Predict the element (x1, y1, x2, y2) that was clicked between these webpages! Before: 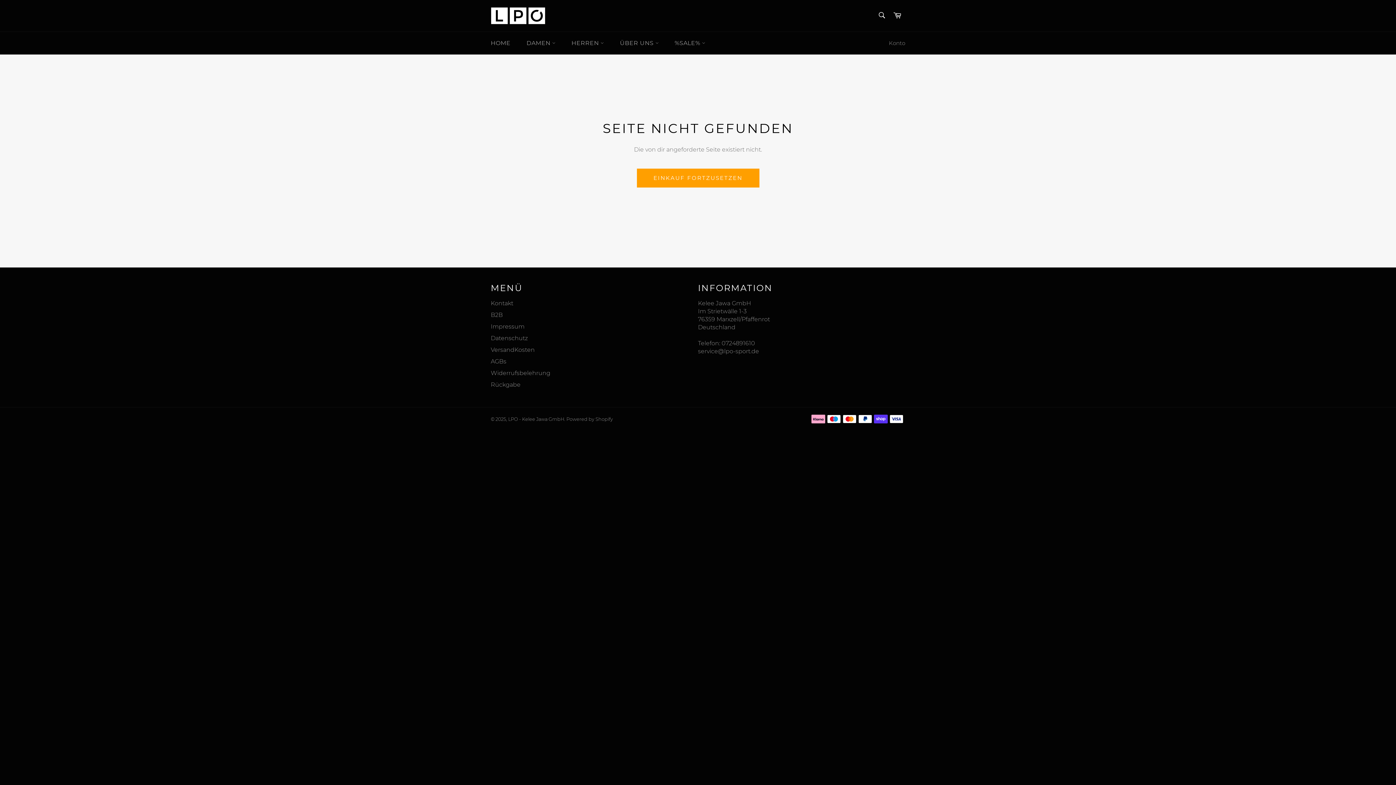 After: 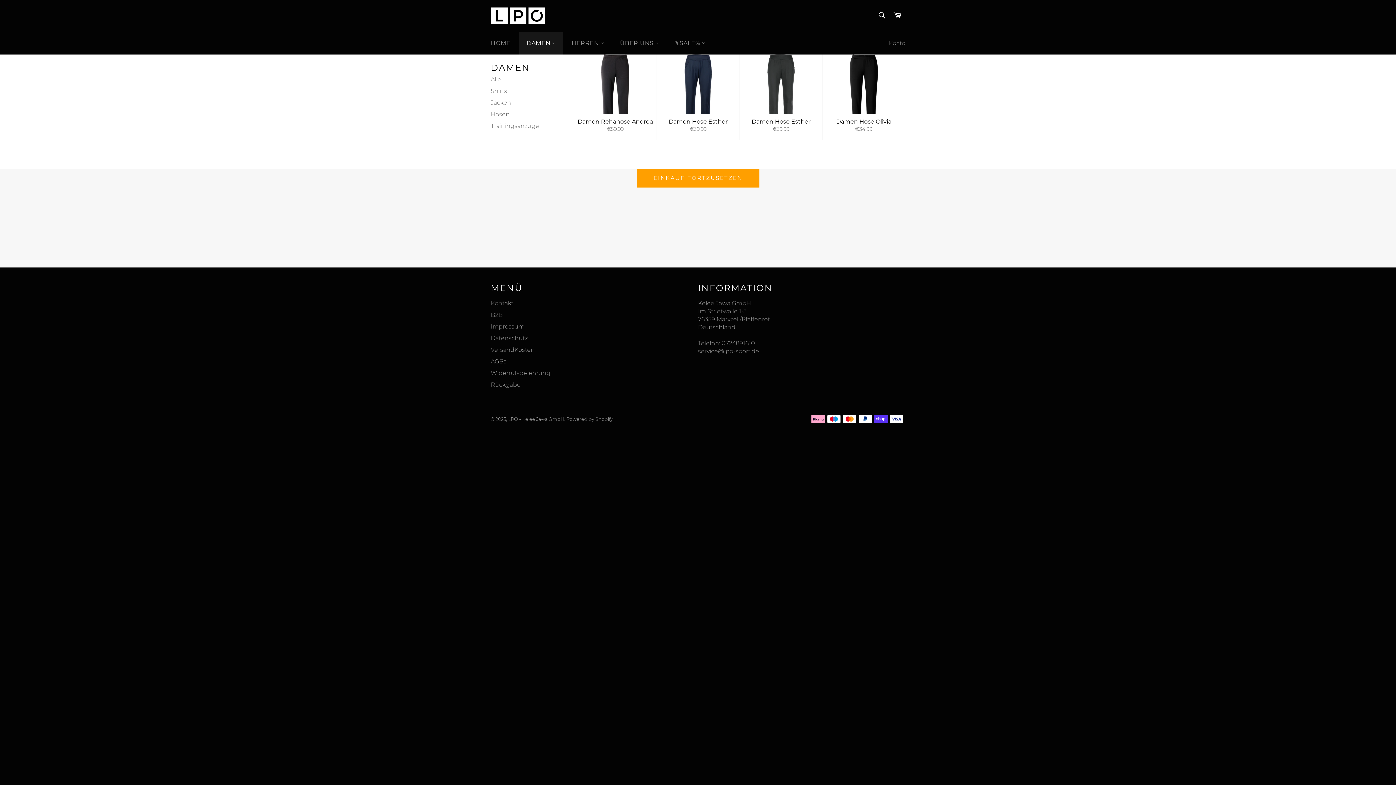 Action: bbox: (519, 32, 562, 54) label: DAMEN 